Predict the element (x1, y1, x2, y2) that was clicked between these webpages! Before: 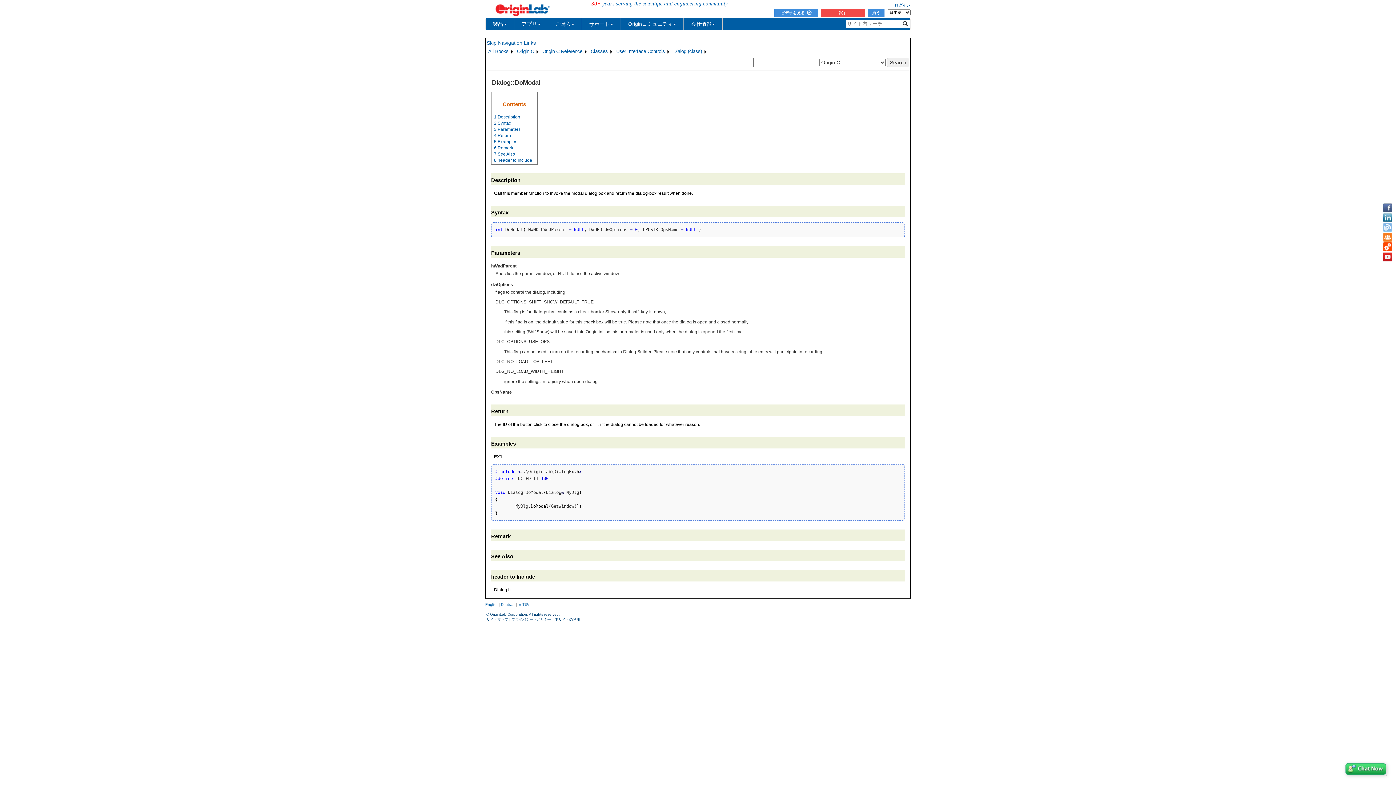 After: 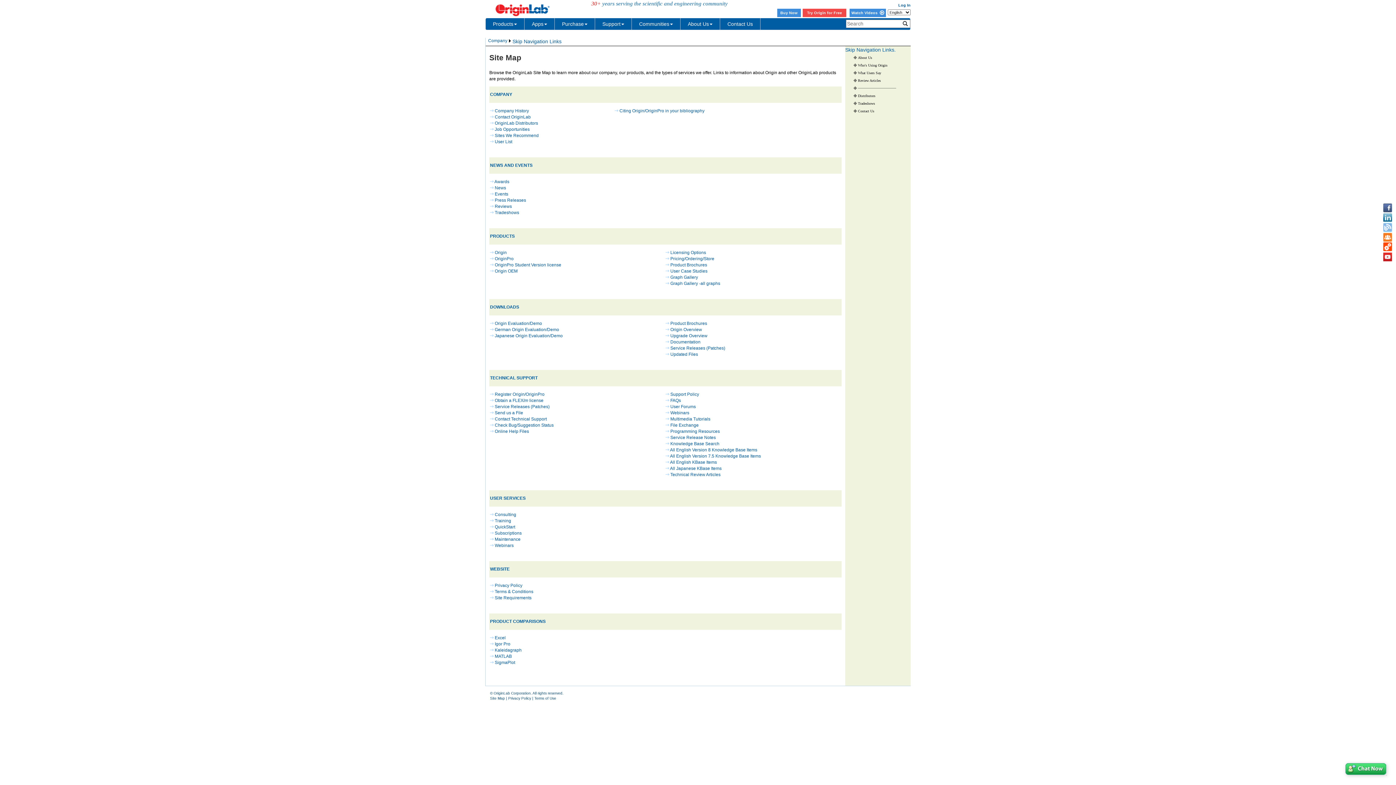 Action: bbox: (486, 617, 508, 621) label: サイトマップ